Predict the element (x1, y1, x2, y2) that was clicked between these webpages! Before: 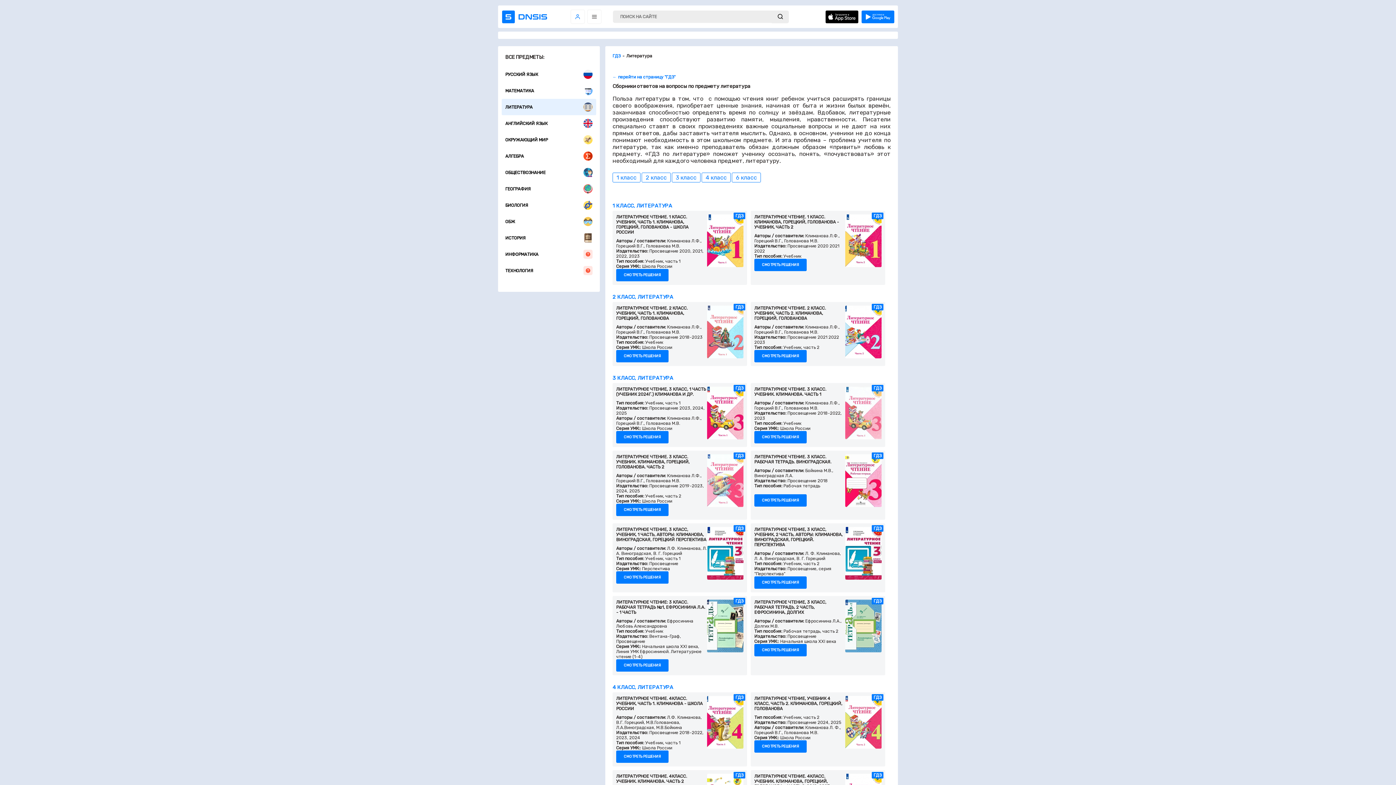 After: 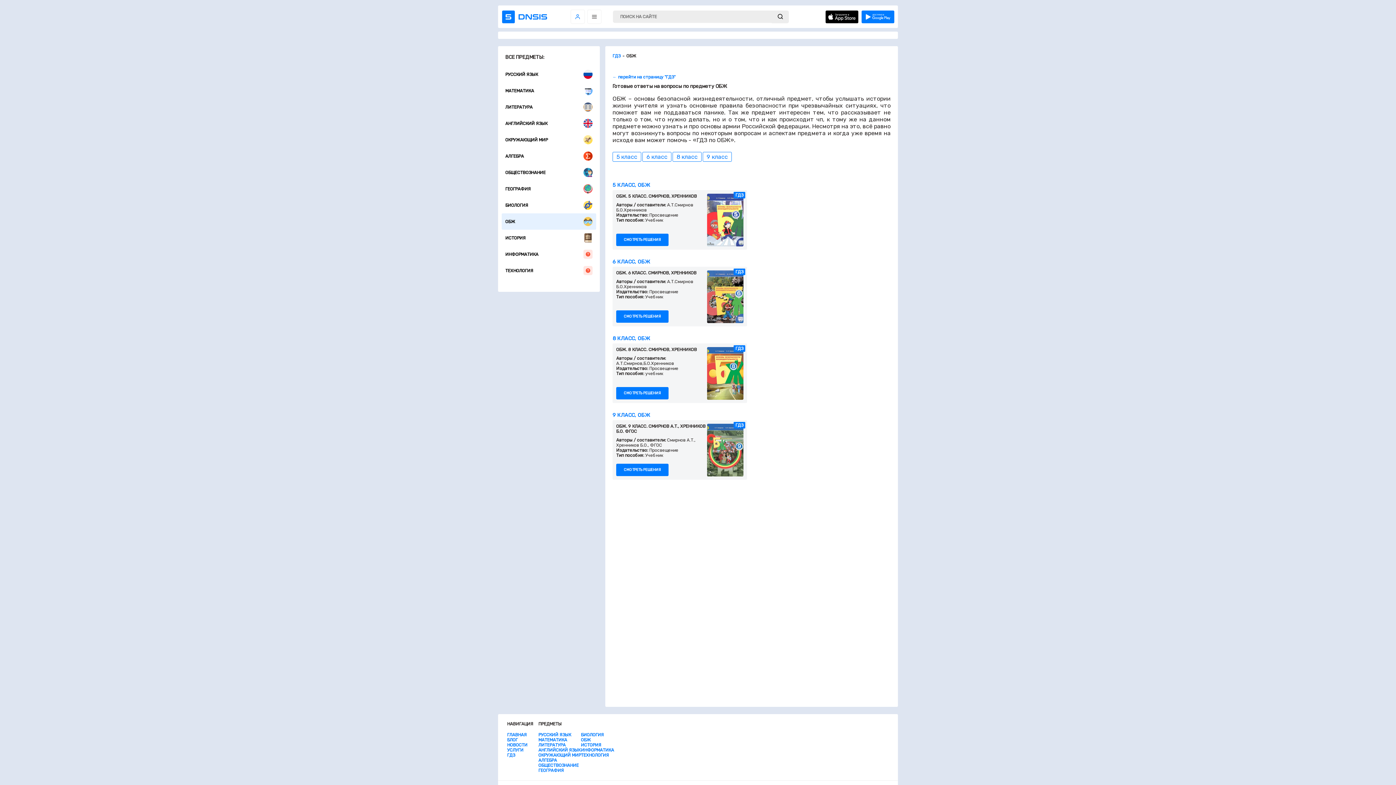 Action: label: ОБЖ bbox: (501, 213, 596, 229)